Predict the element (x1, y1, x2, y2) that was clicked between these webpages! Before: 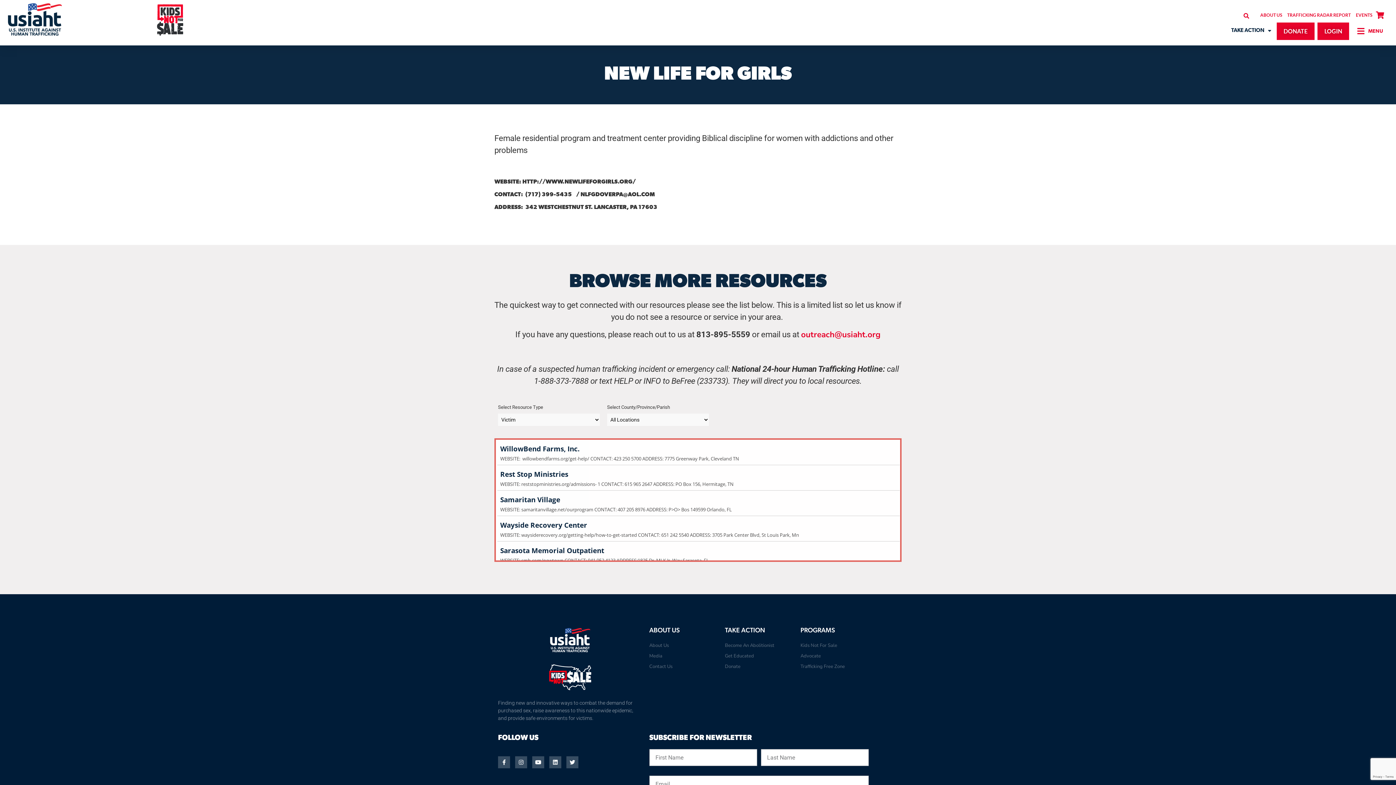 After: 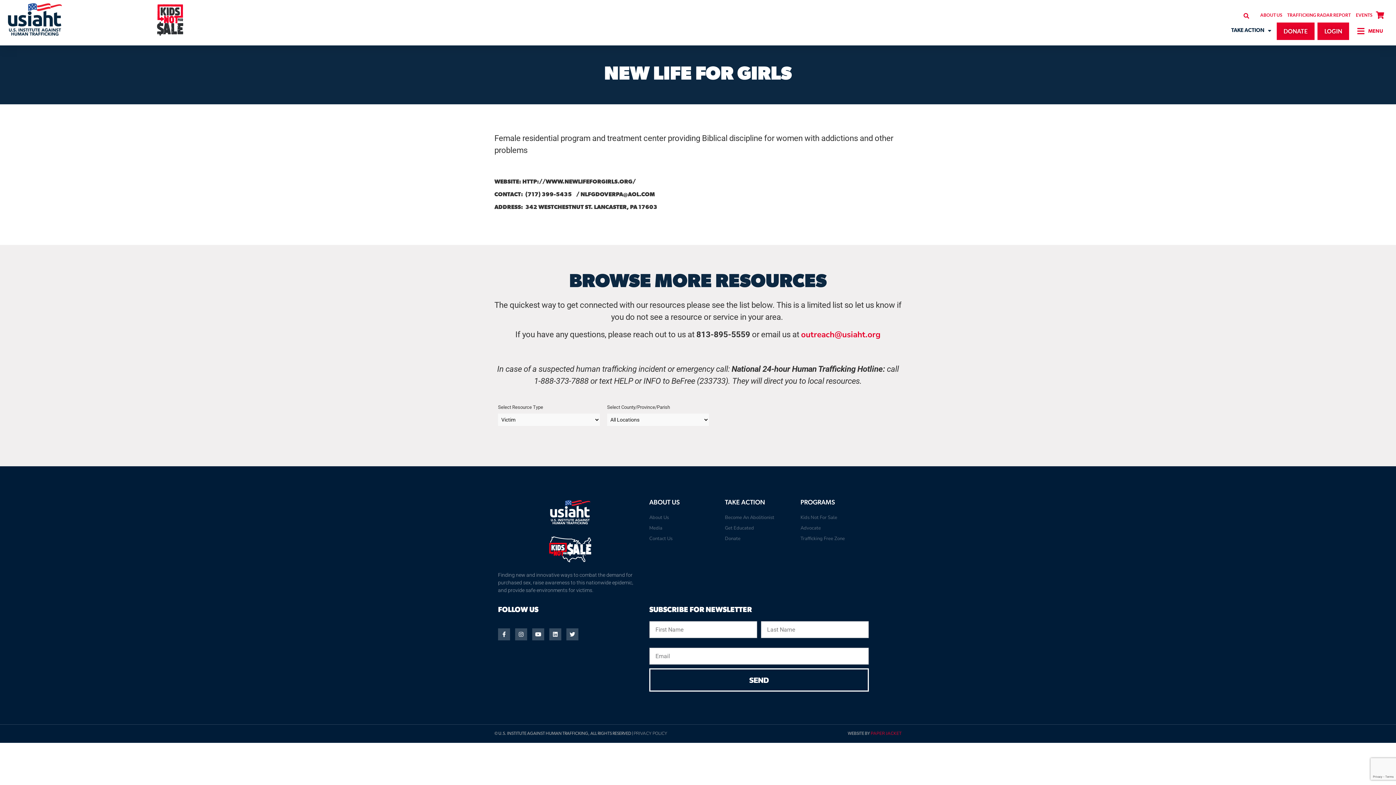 Action: bbox: (498, 756, 510, 768) label: Facebook-f